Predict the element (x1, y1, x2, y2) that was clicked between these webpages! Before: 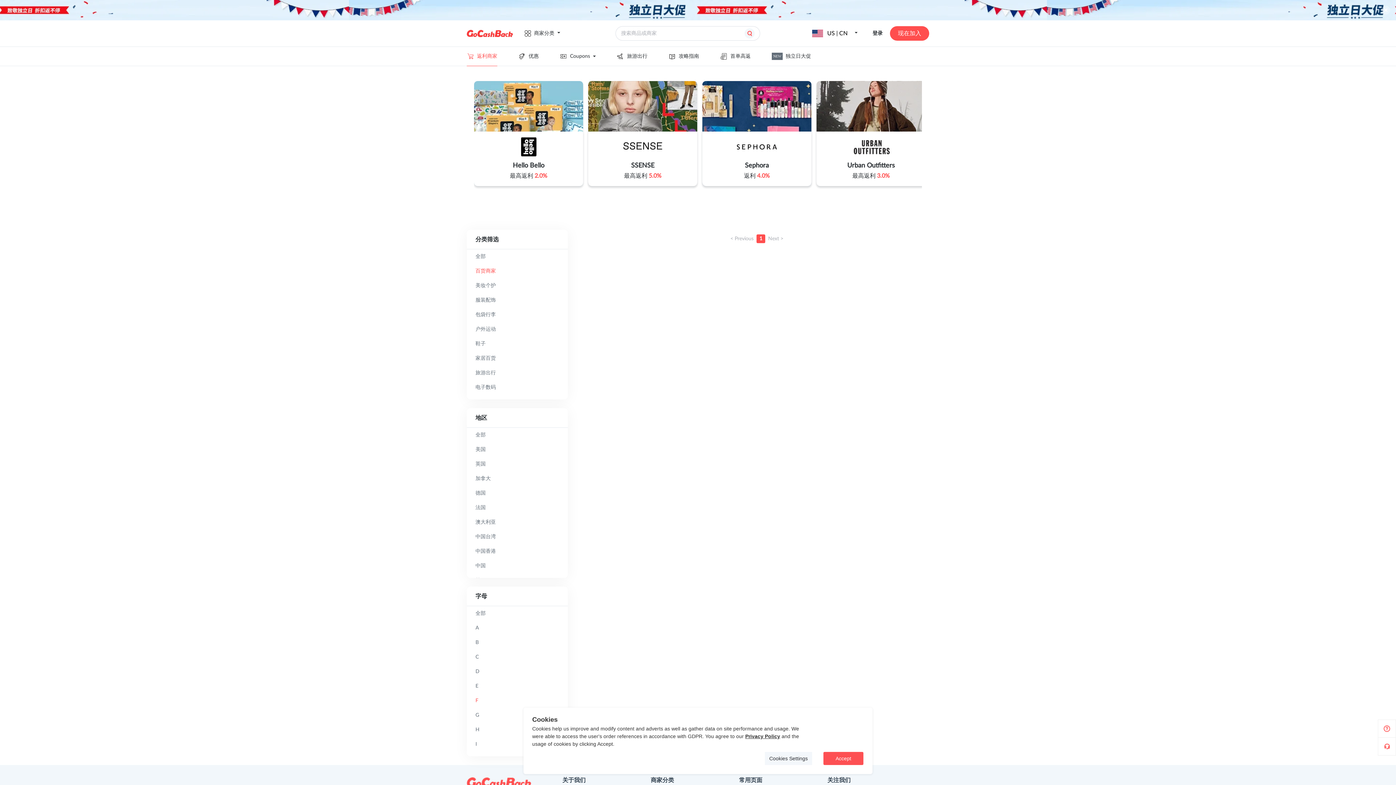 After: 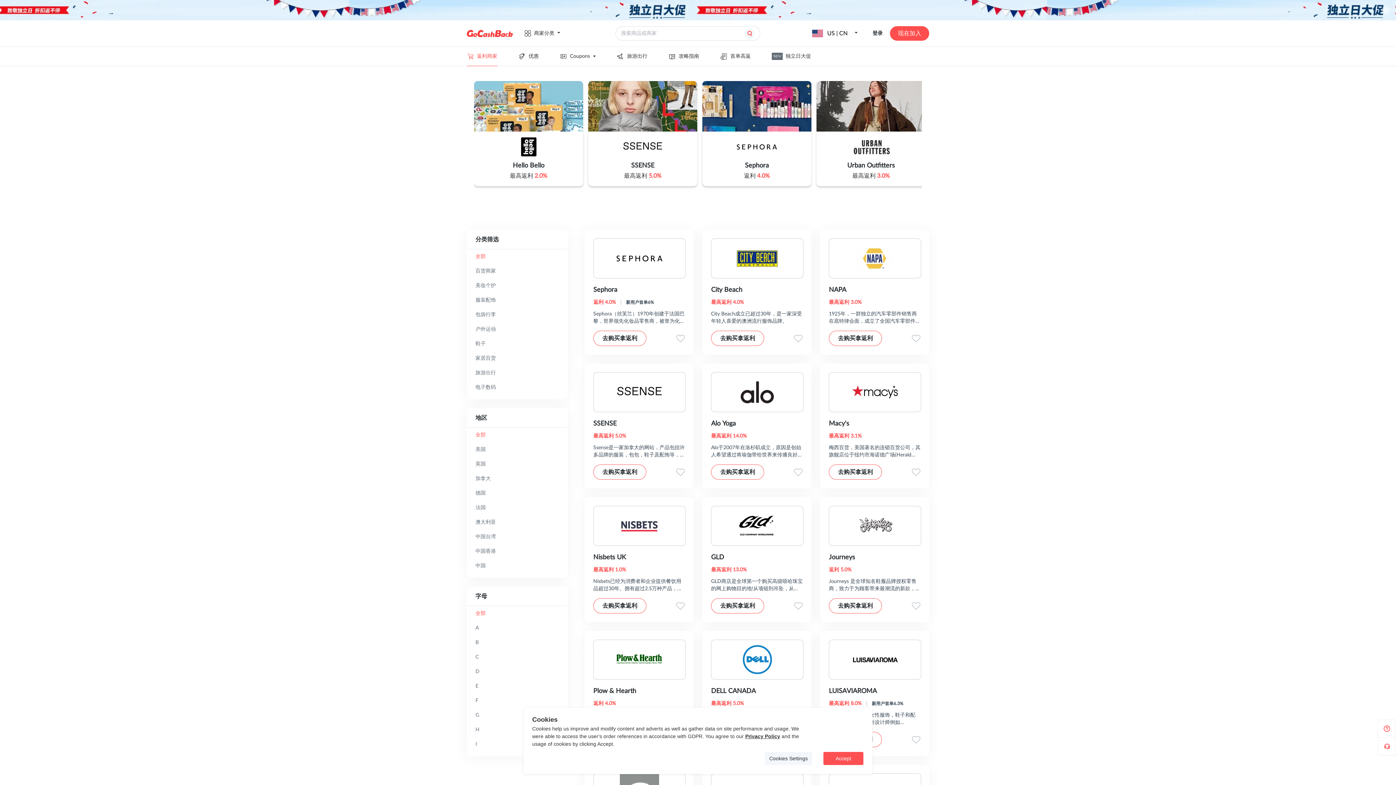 Action: label: 返利商家 bbox: (466, 52, 497, 59)